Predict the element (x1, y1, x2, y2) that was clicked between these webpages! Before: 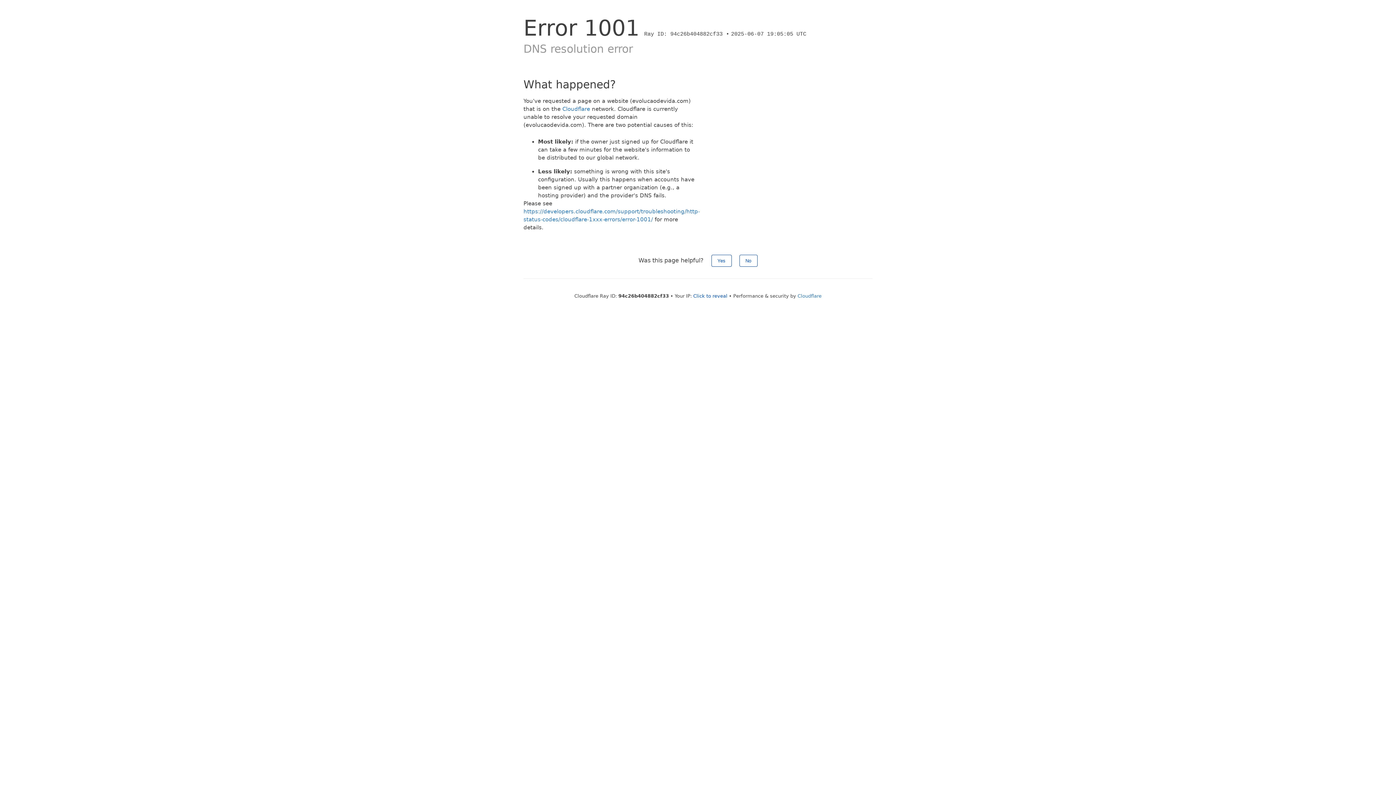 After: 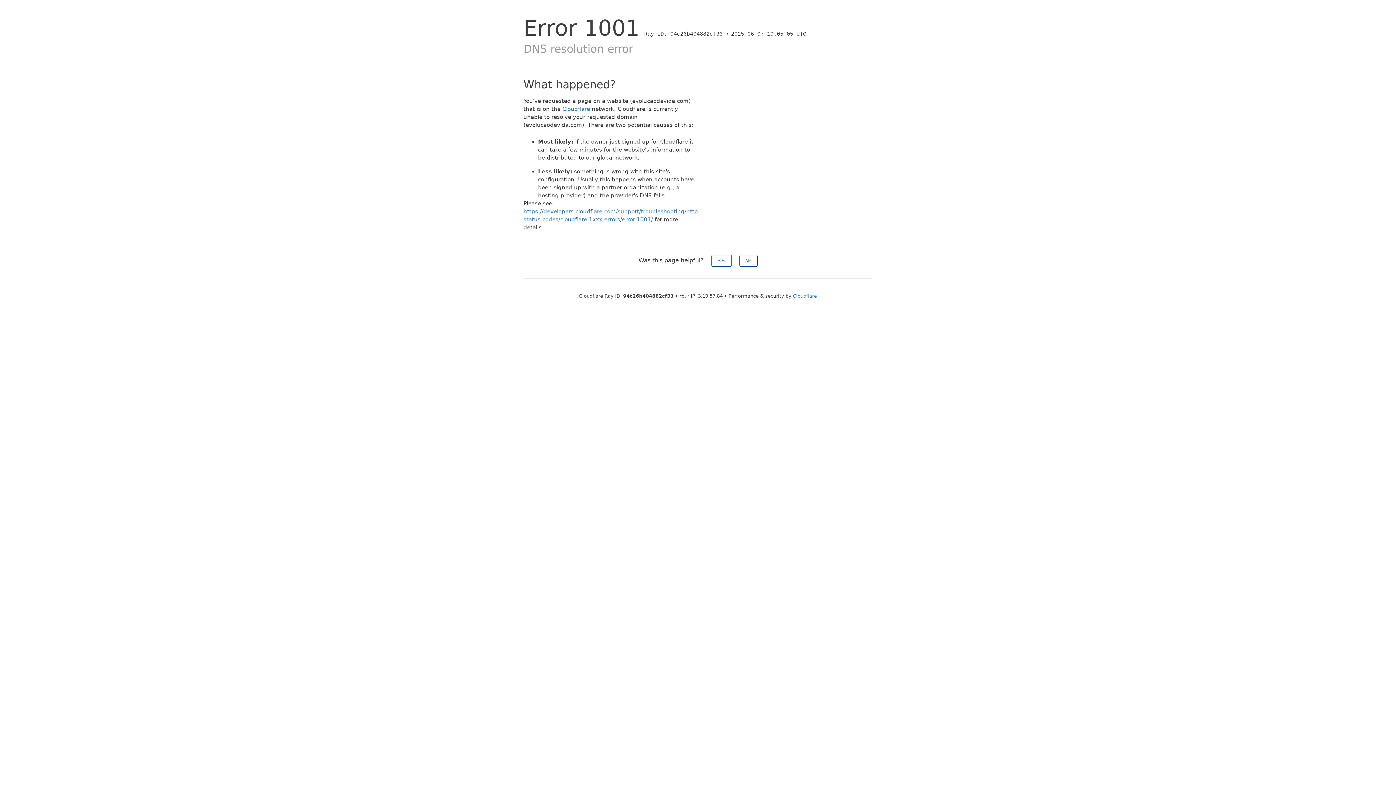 Action: bbox: (693, 293, 727, 298) label: Click to reveal